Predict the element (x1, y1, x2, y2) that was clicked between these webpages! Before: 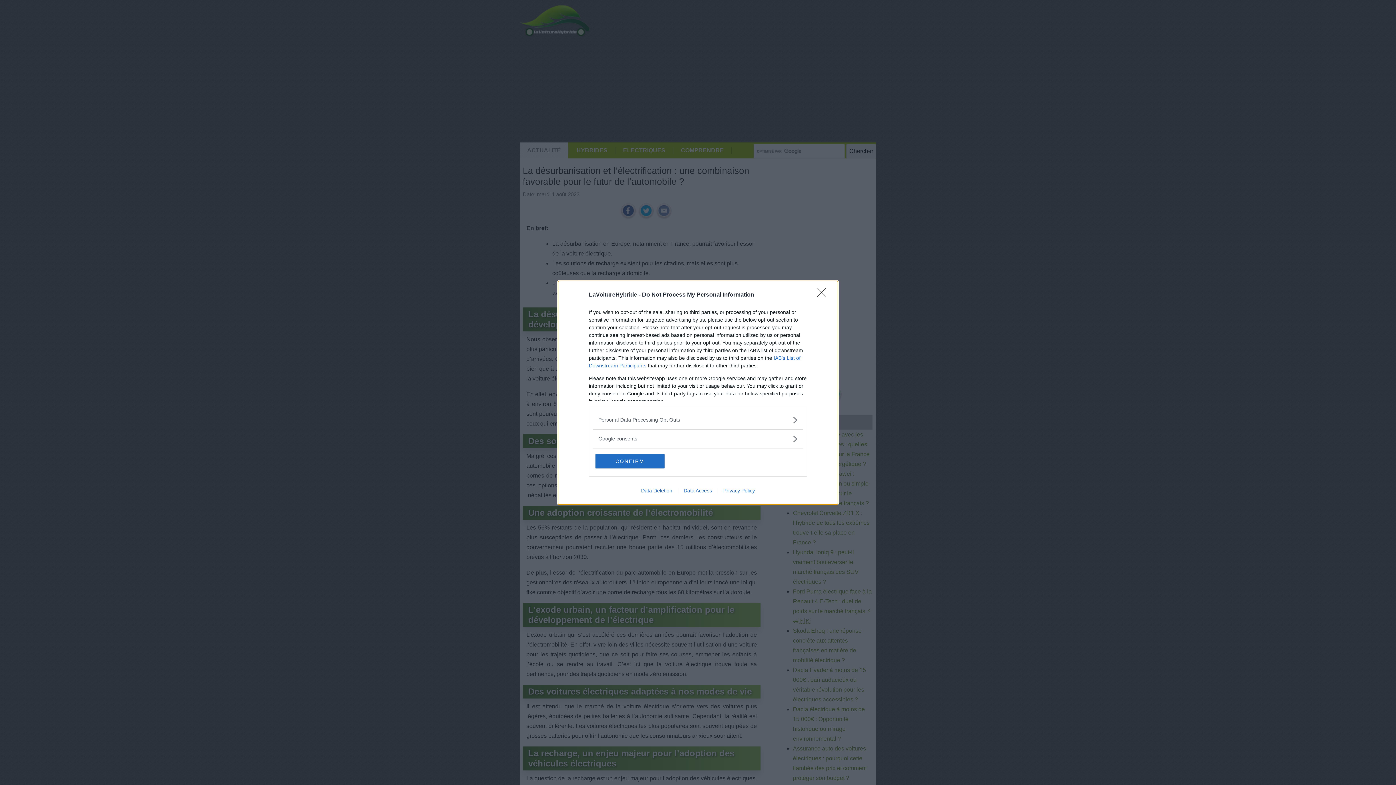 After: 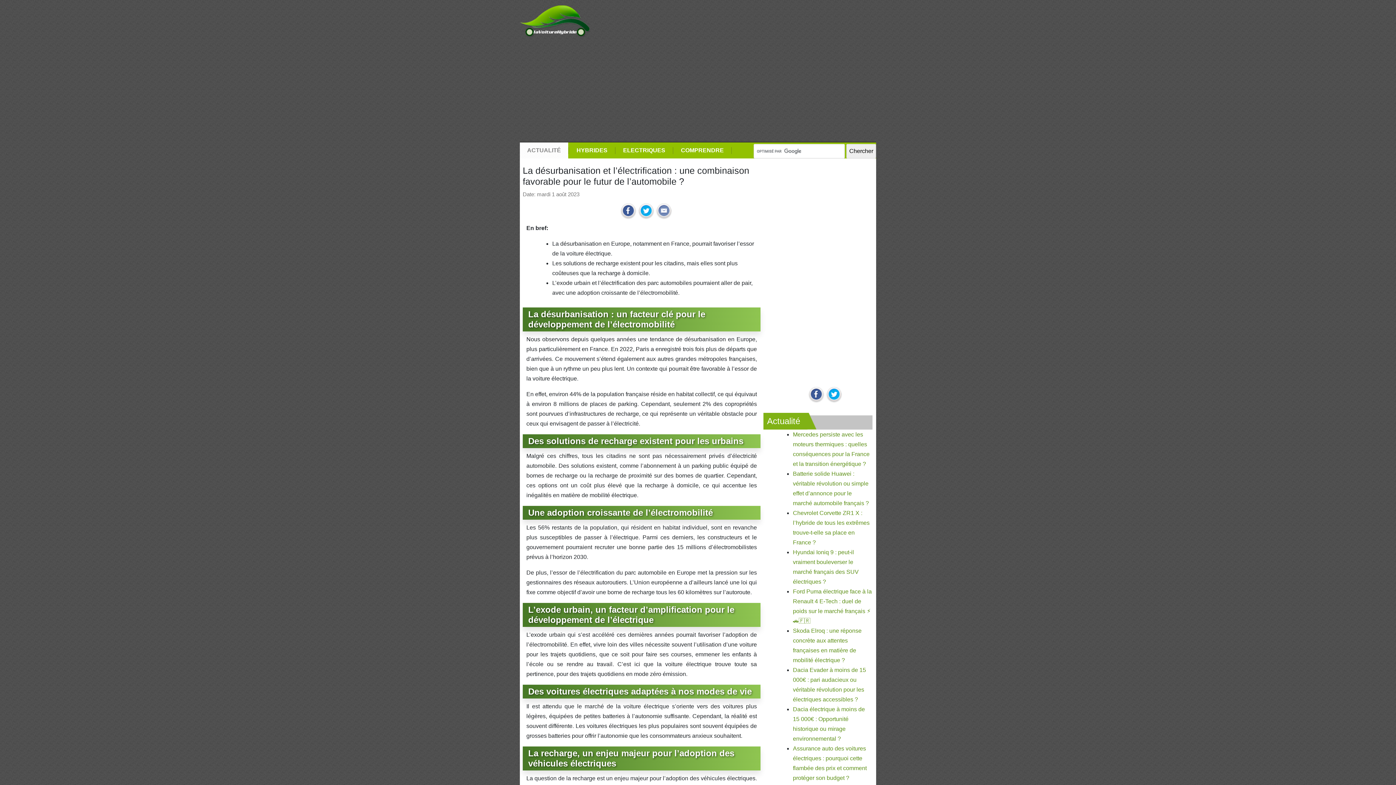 Action: bbox: (595, 454, 664, 468) label: CONFIRM